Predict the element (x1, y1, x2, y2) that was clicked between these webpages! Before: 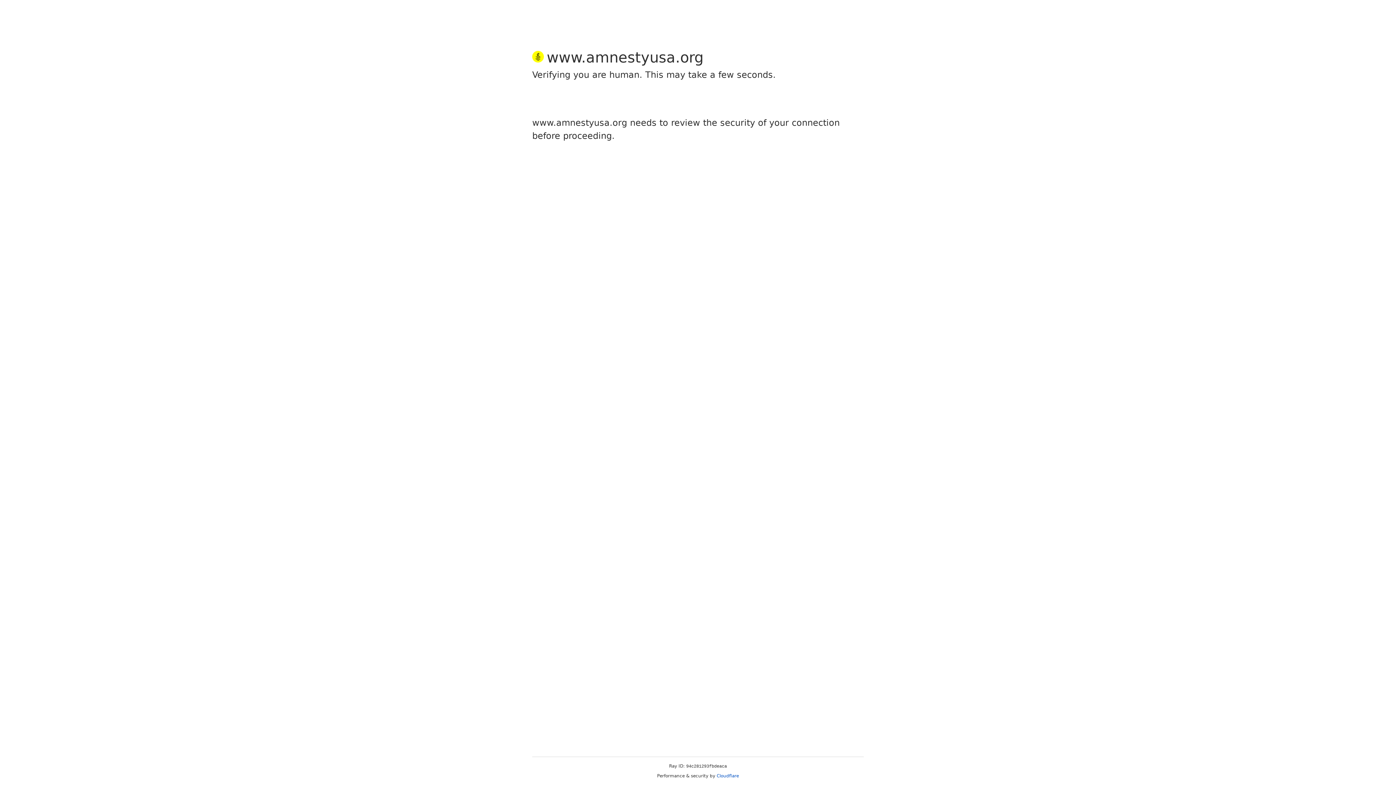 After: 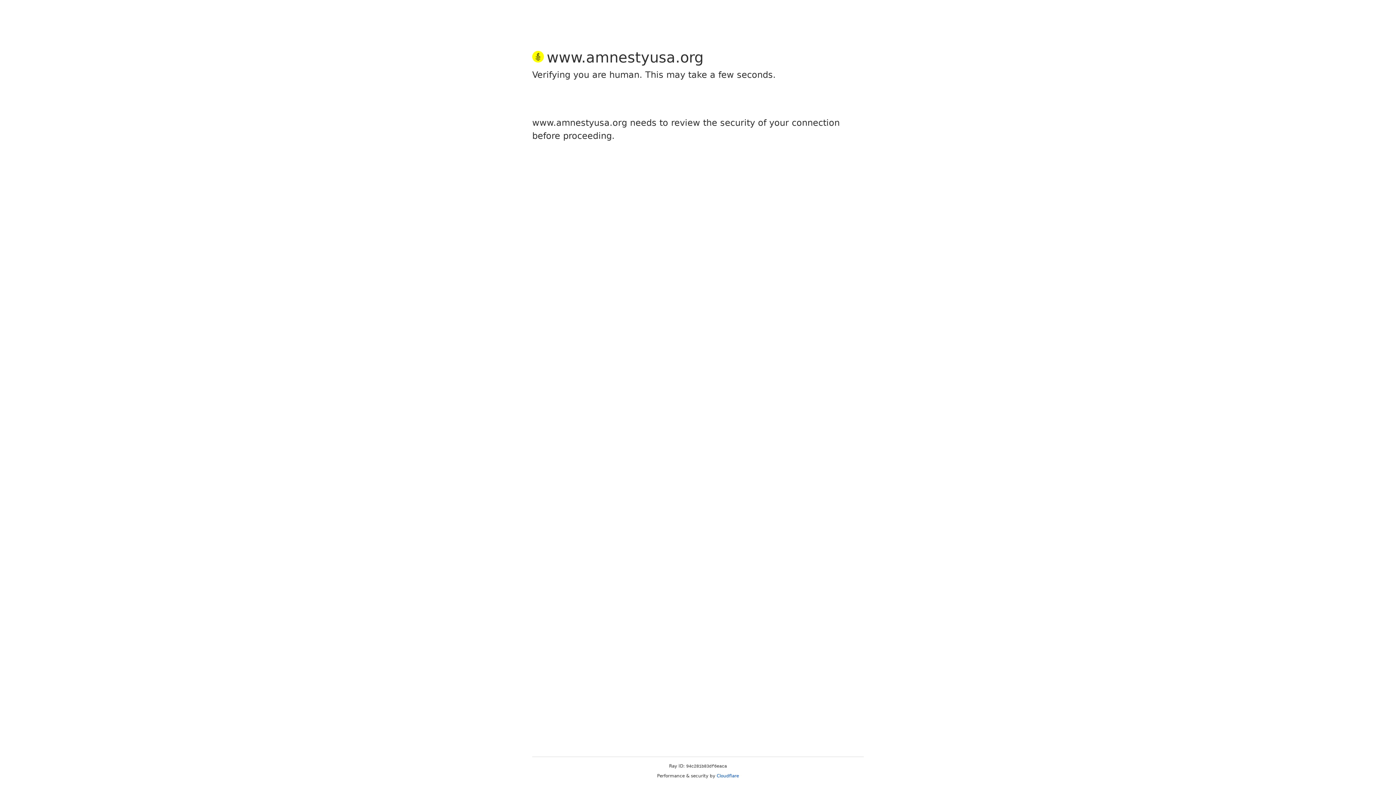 Action: bbox: (716, 773, 739, 778) label: Cloudflare